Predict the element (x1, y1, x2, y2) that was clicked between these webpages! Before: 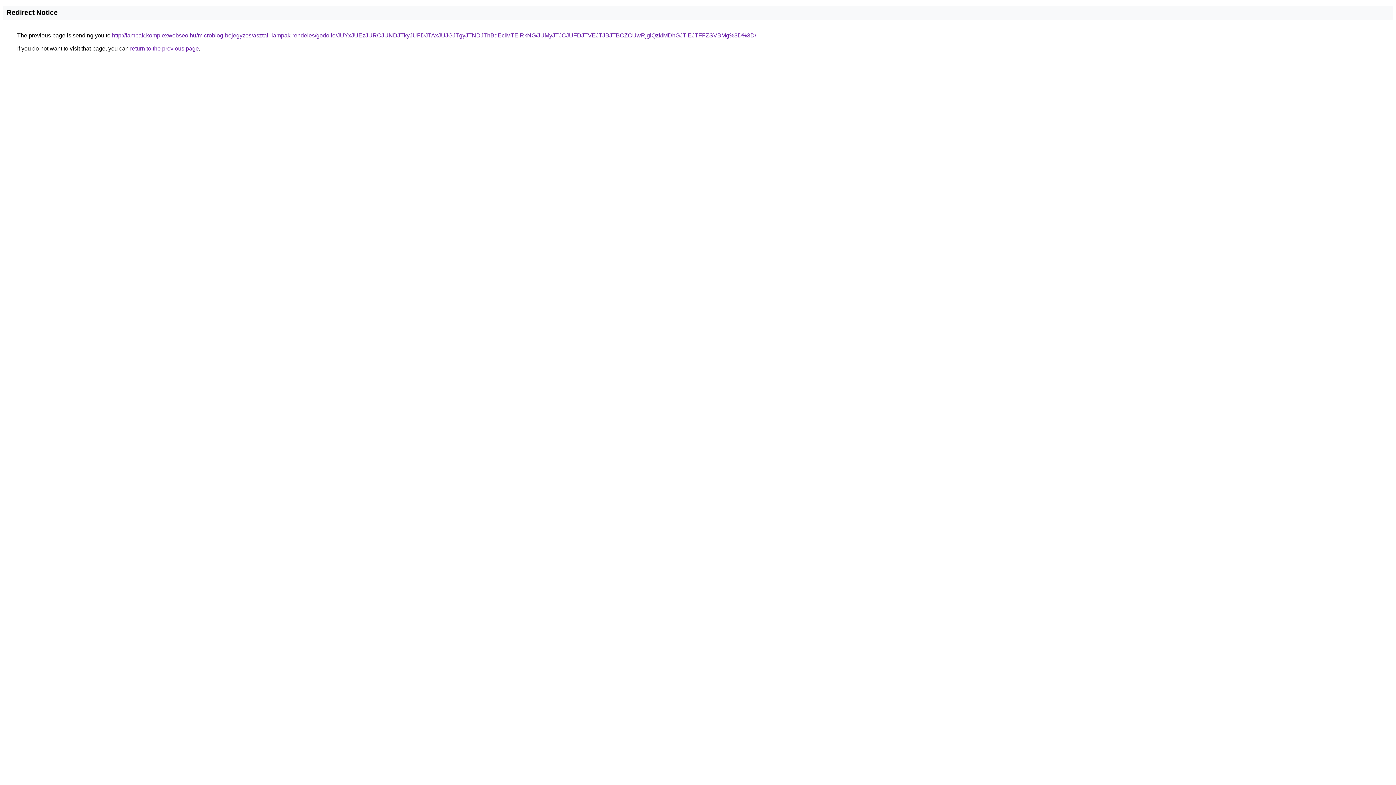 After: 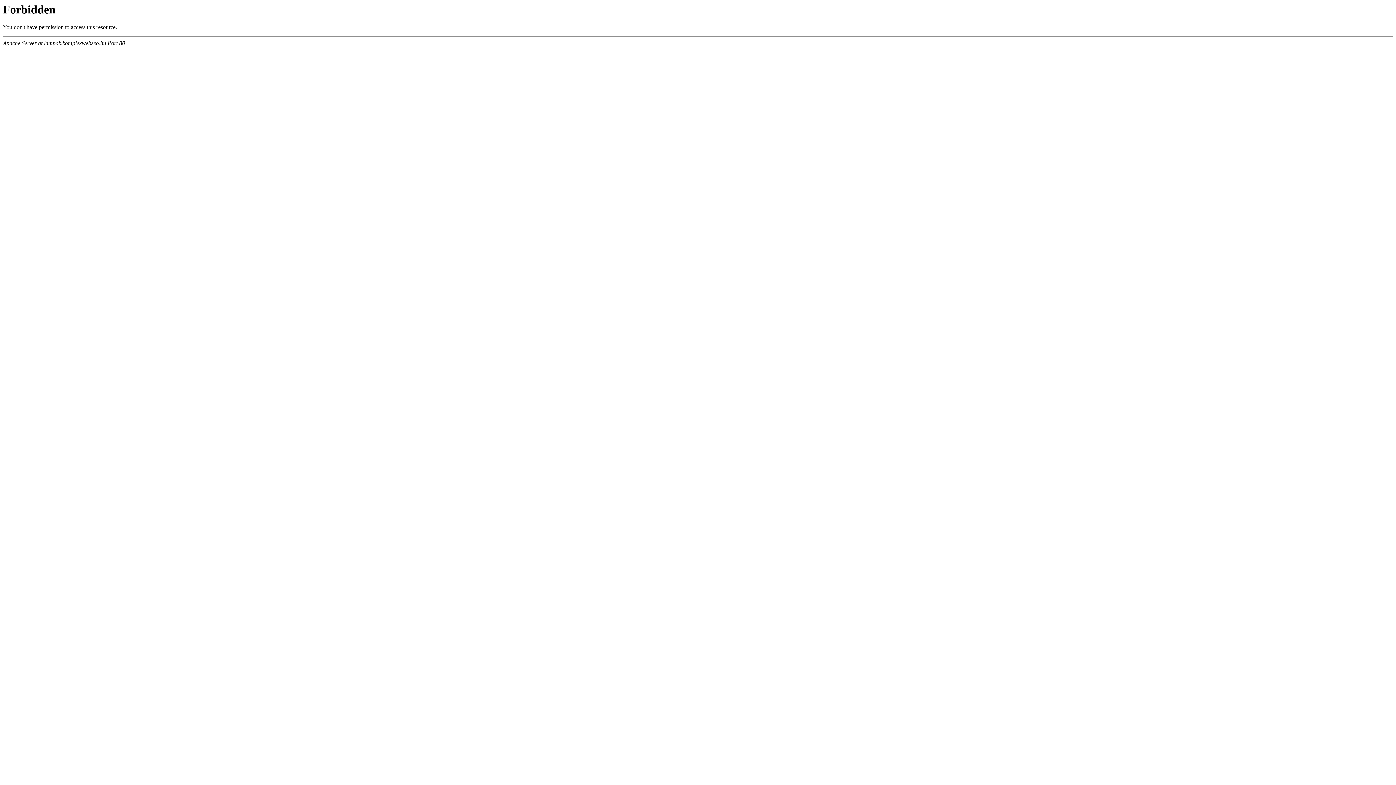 Action: bbox: (112, 32, 756, 38) label: http://lampak.komplexwebseo.hu/microblog-bejegyzes/asztali-lampak-rendeles/godollo/JUYxJUEzJURCJUNDJTkyJUFDJTAxJUJGJTgyJTNDJThBdEclMTElRkNG/JUMyJTJCJUFDJTVEJTJBJTBCZCUwRjglQzklMDhGJTlEJTFFZSVBMg%3D%3D/